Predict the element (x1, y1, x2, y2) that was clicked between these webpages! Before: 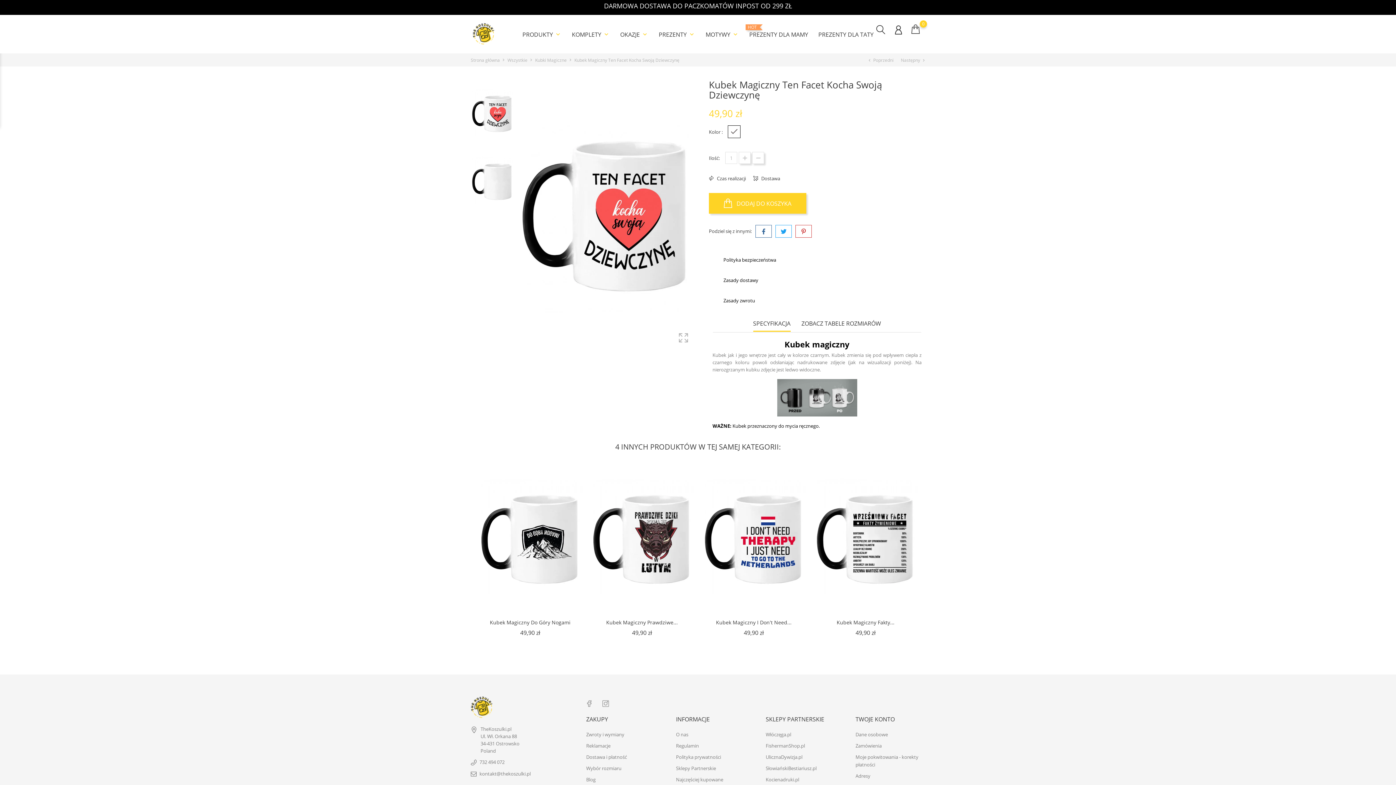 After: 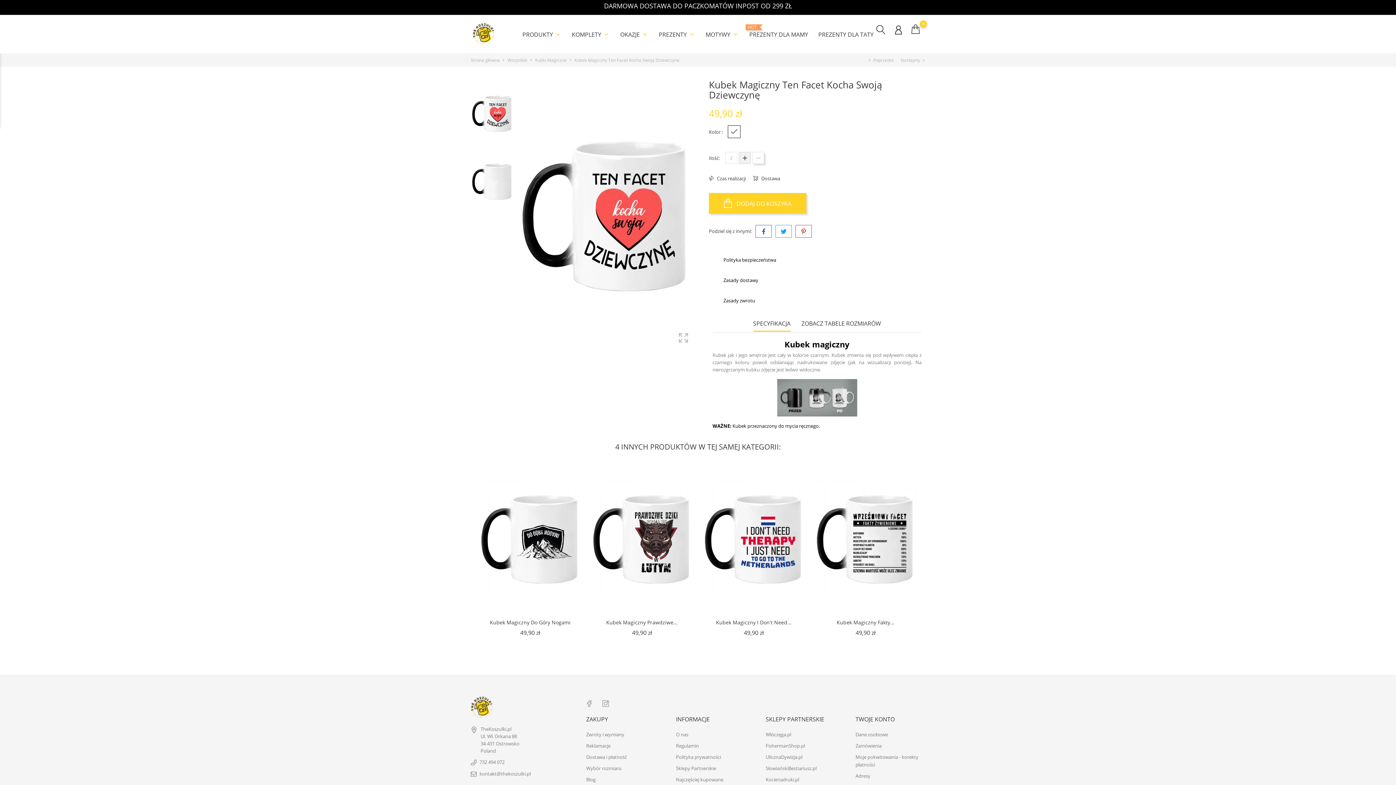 Action: bbox: (738, 152, 750, 164)